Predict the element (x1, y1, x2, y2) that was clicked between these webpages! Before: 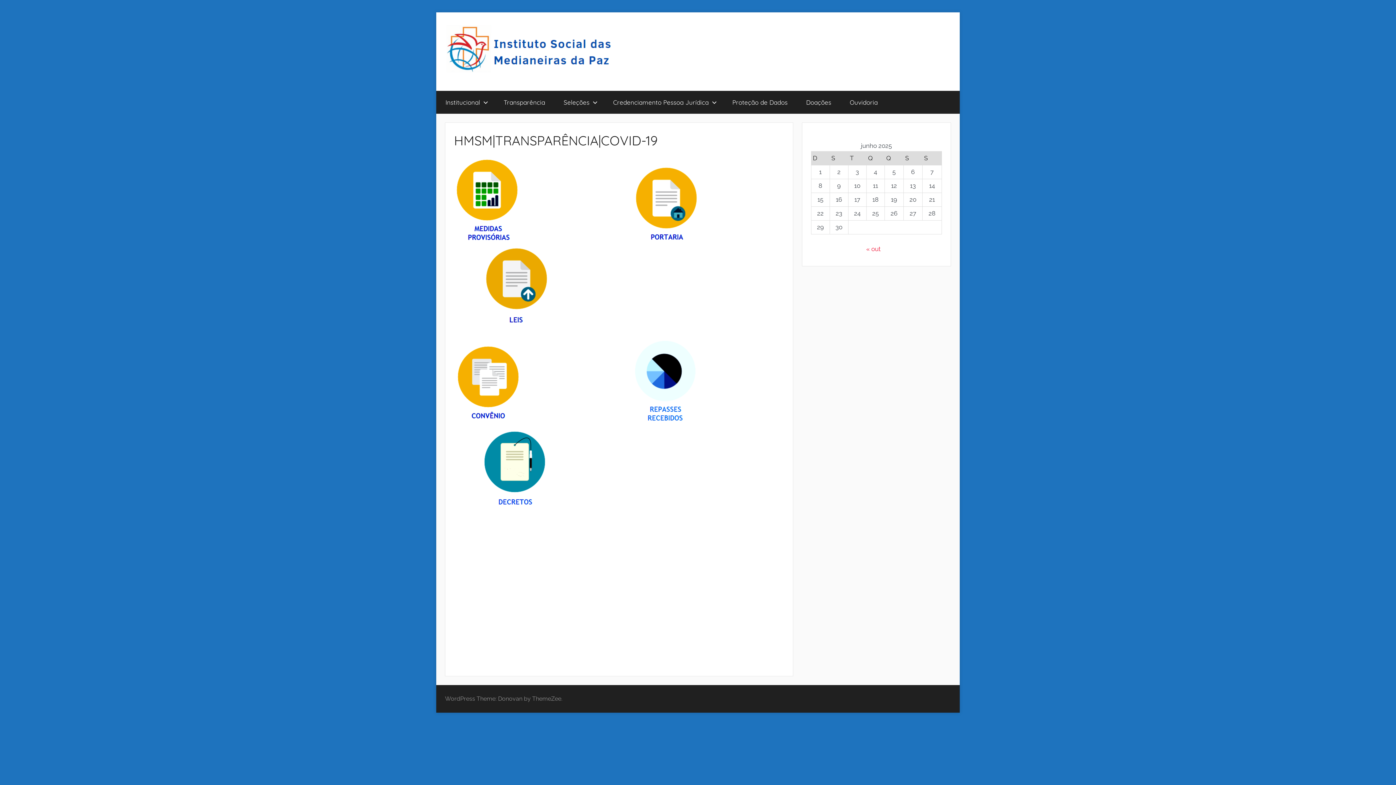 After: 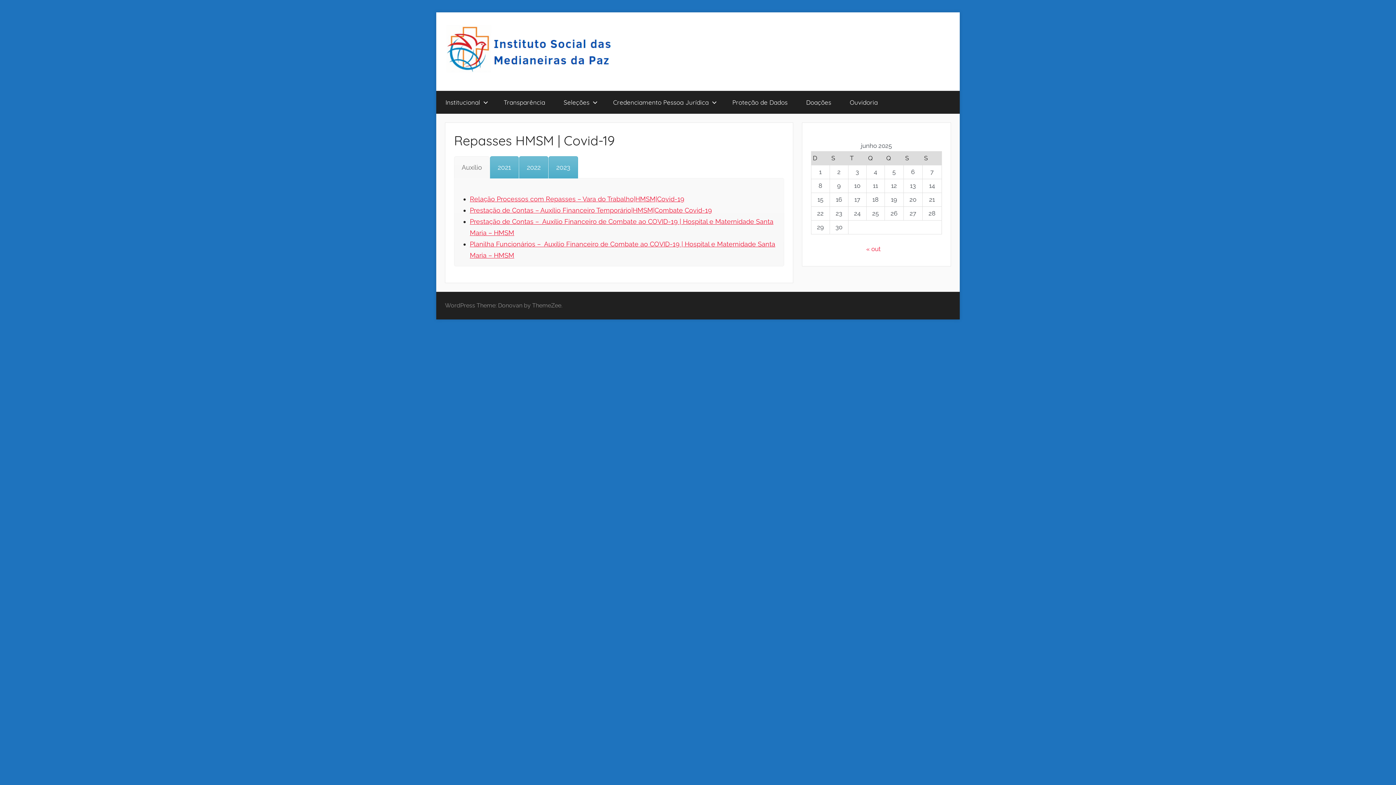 Action: bbox: (632, 417, 700, 424)